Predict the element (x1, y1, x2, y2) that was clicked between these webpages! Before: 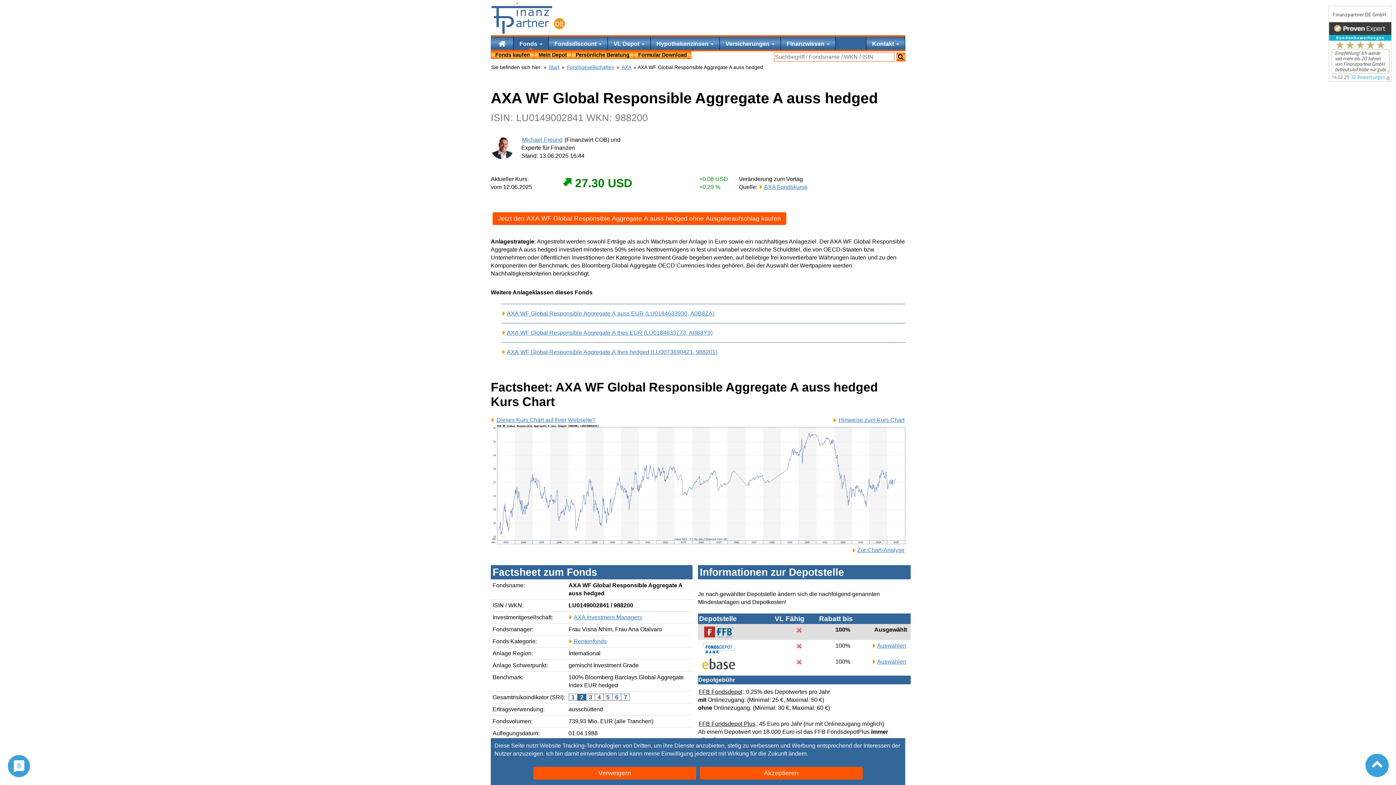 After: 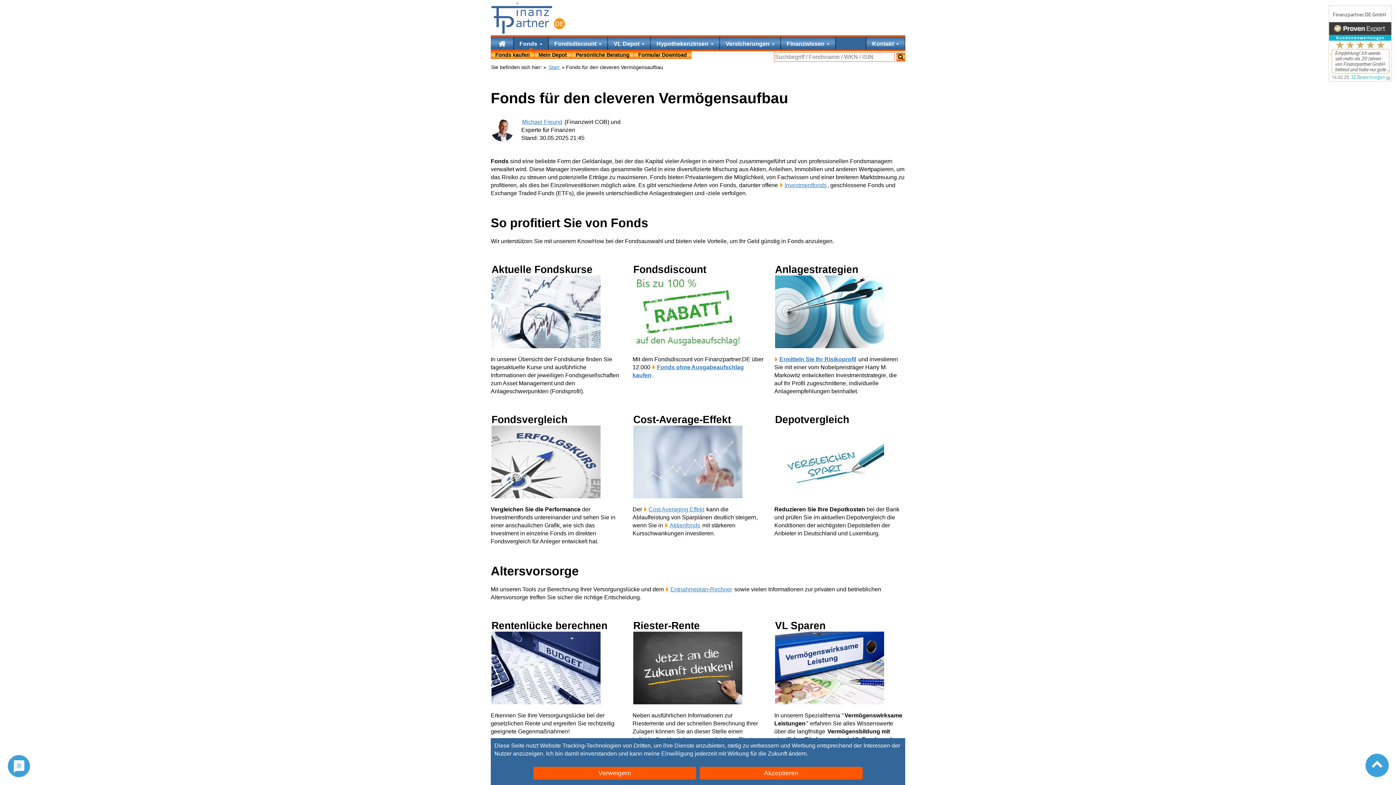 Action: bbox: (513, 36, 548, 49) label: Fonds 